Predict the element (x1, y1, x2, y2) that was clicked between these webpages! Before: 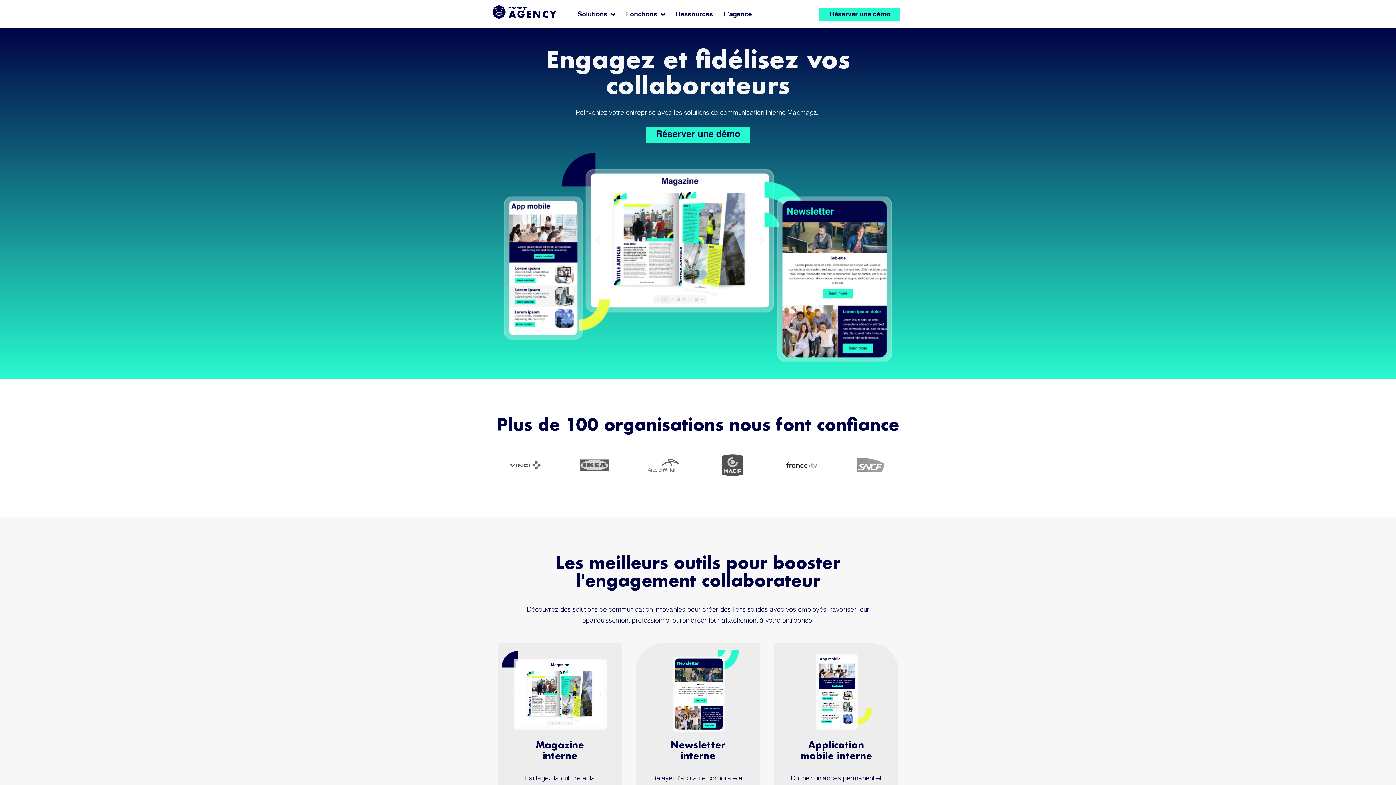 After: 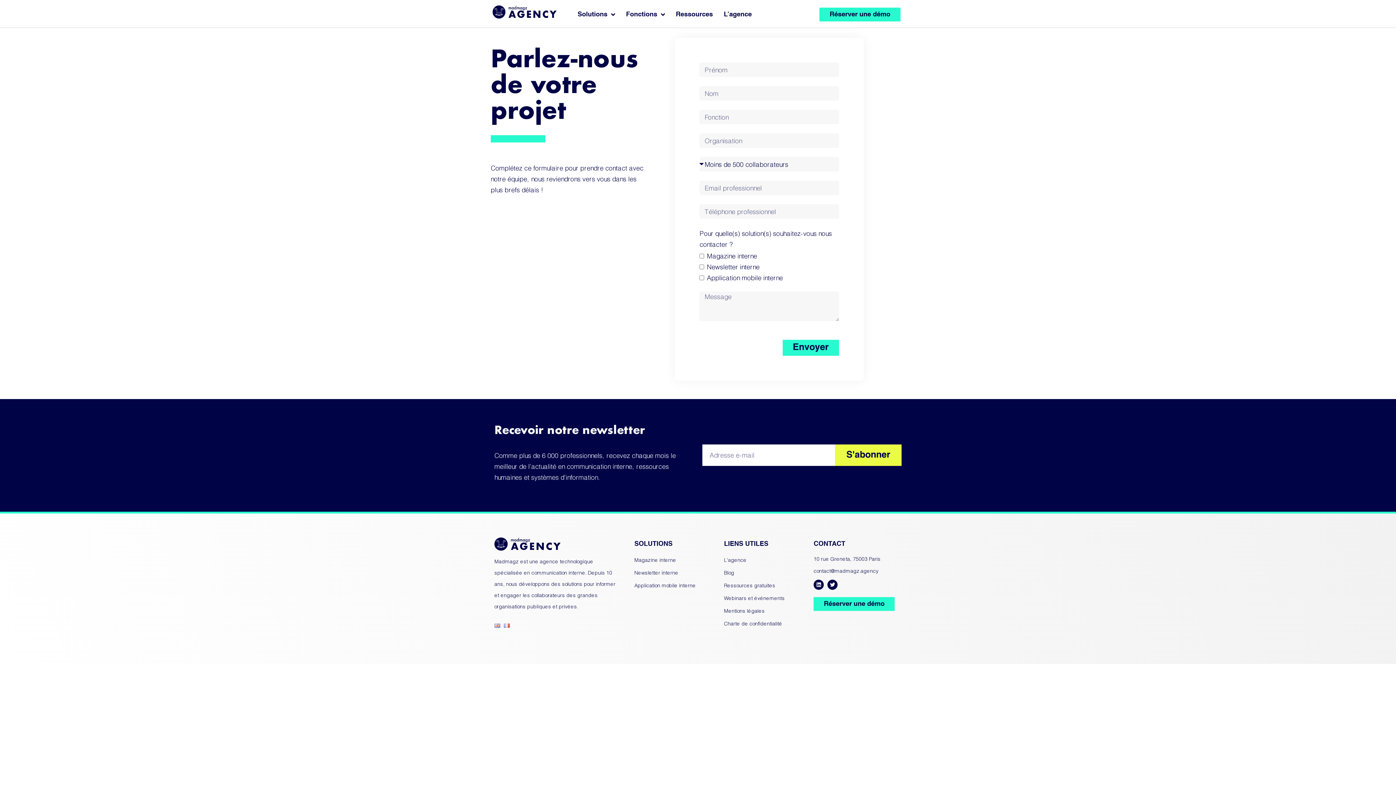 Action: label: Réserver une démo bbox: (819, 7, 900, 21)